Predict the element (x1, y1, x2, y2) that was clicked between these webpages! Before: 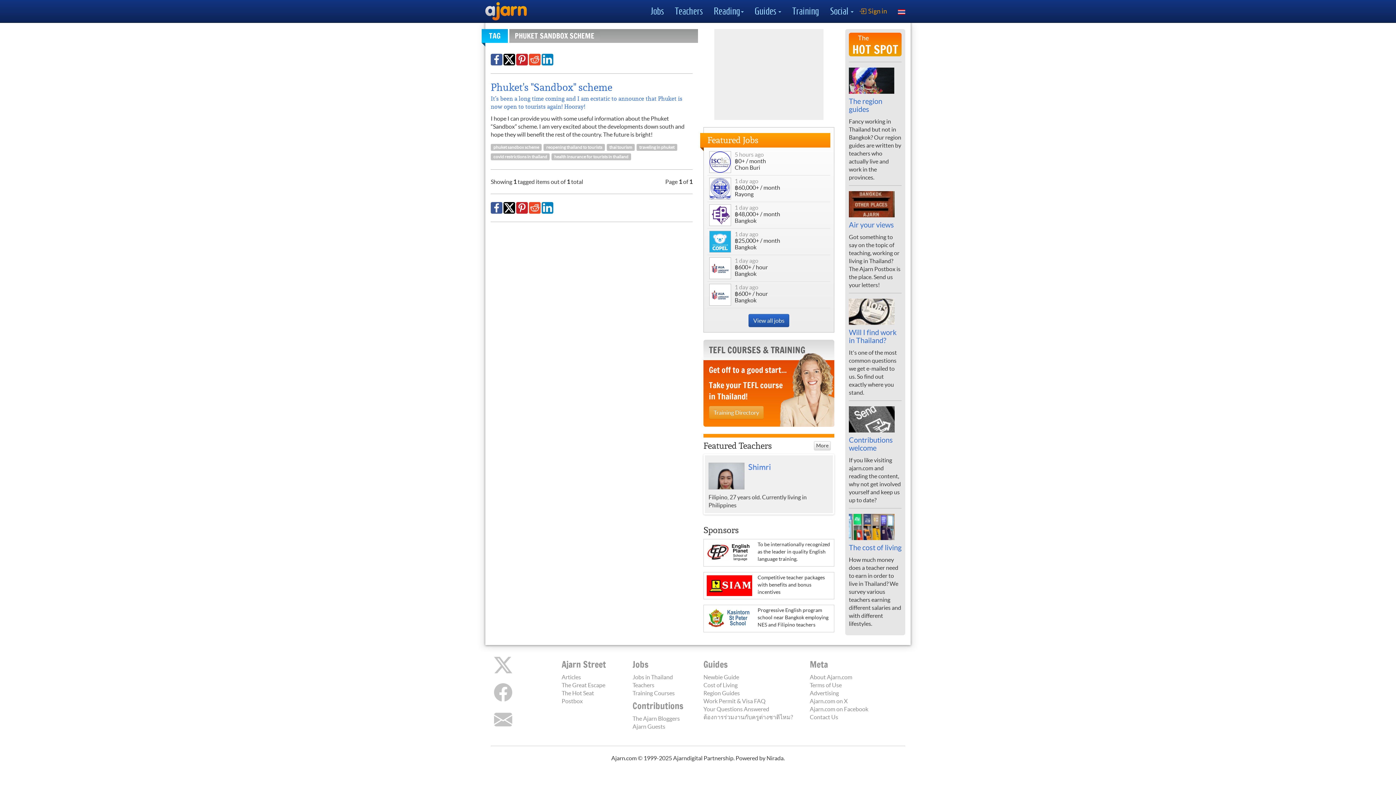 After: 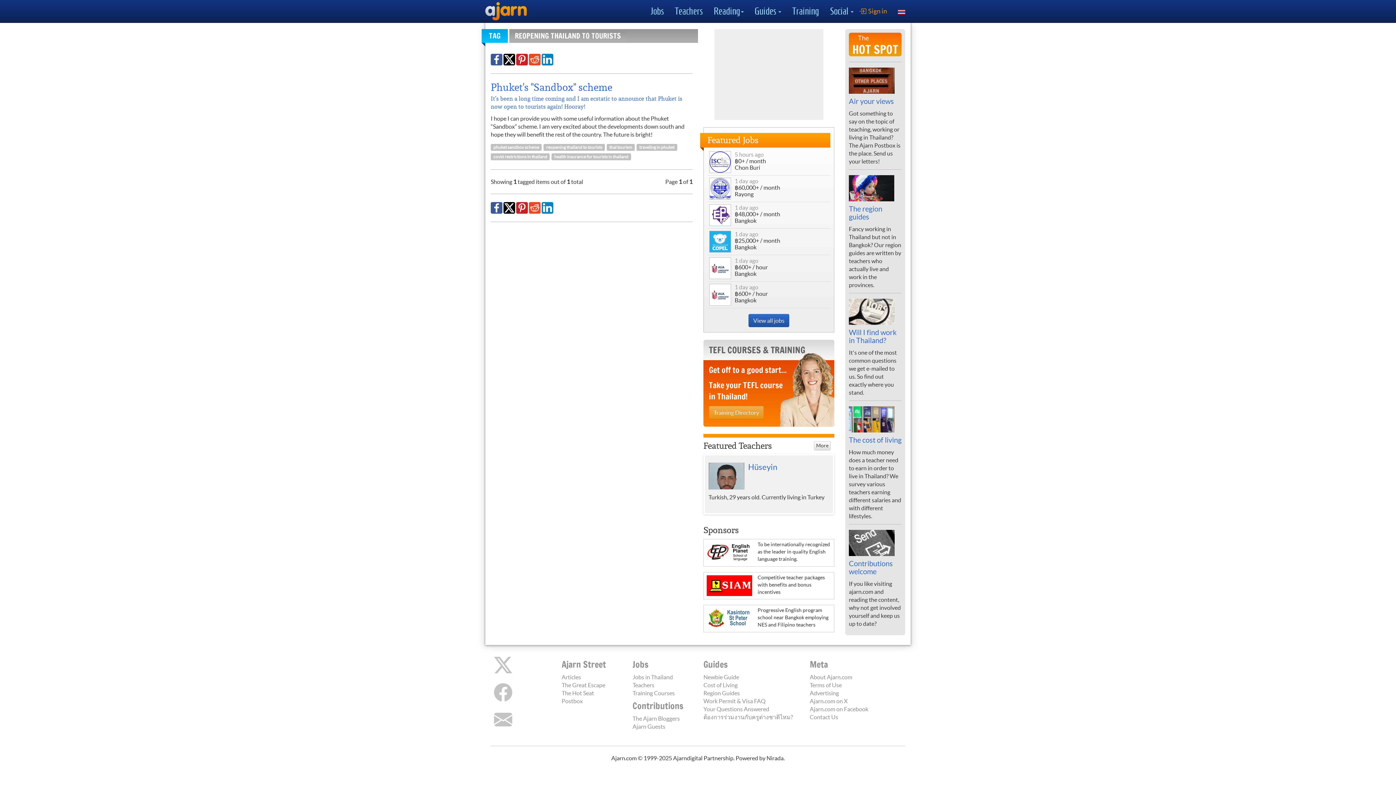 Action: label: reopening thailand to tourists bbox: (543, 143, 605, 150)